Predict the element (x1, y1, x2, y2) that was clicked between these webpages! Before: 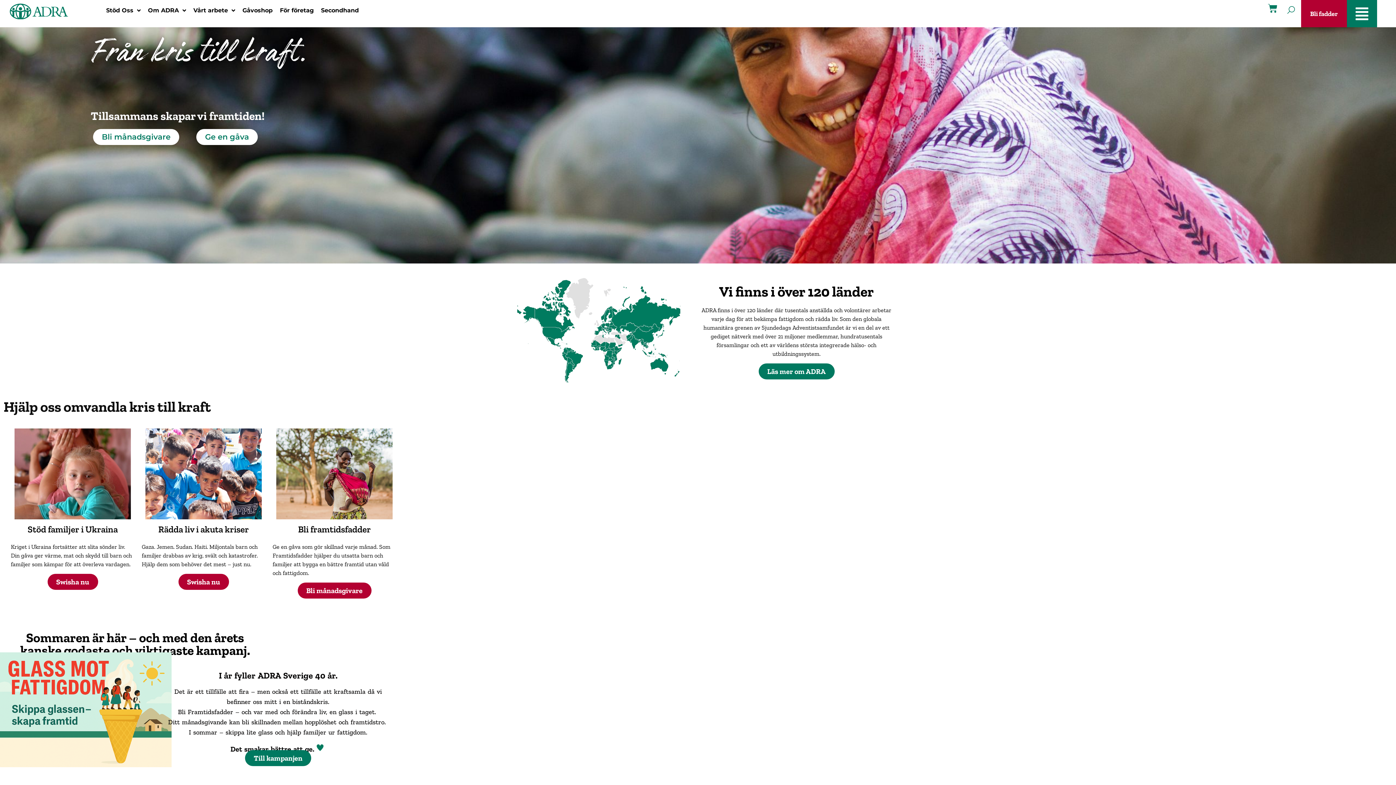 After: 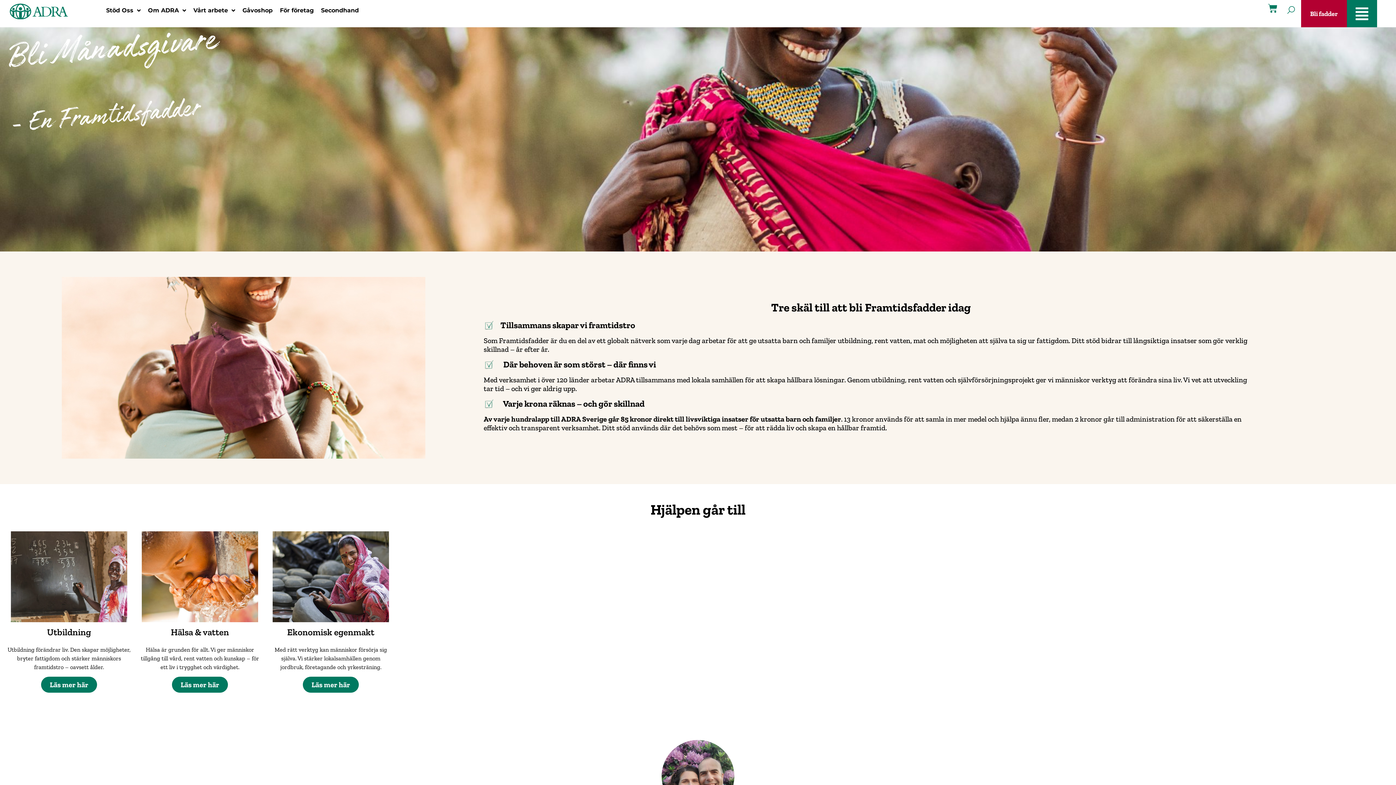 Action: label: Bli månadsgivare bbox: (297, 583, 371, 599)